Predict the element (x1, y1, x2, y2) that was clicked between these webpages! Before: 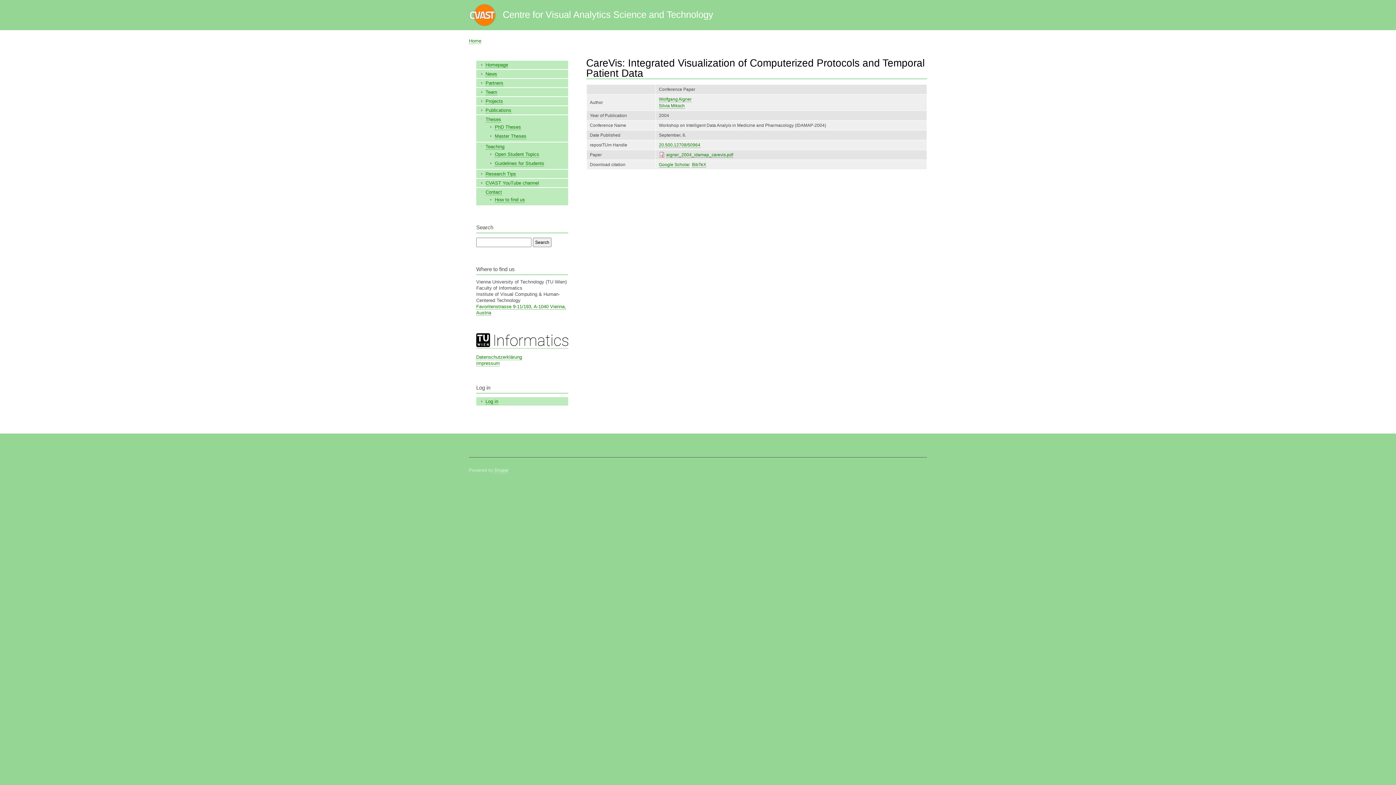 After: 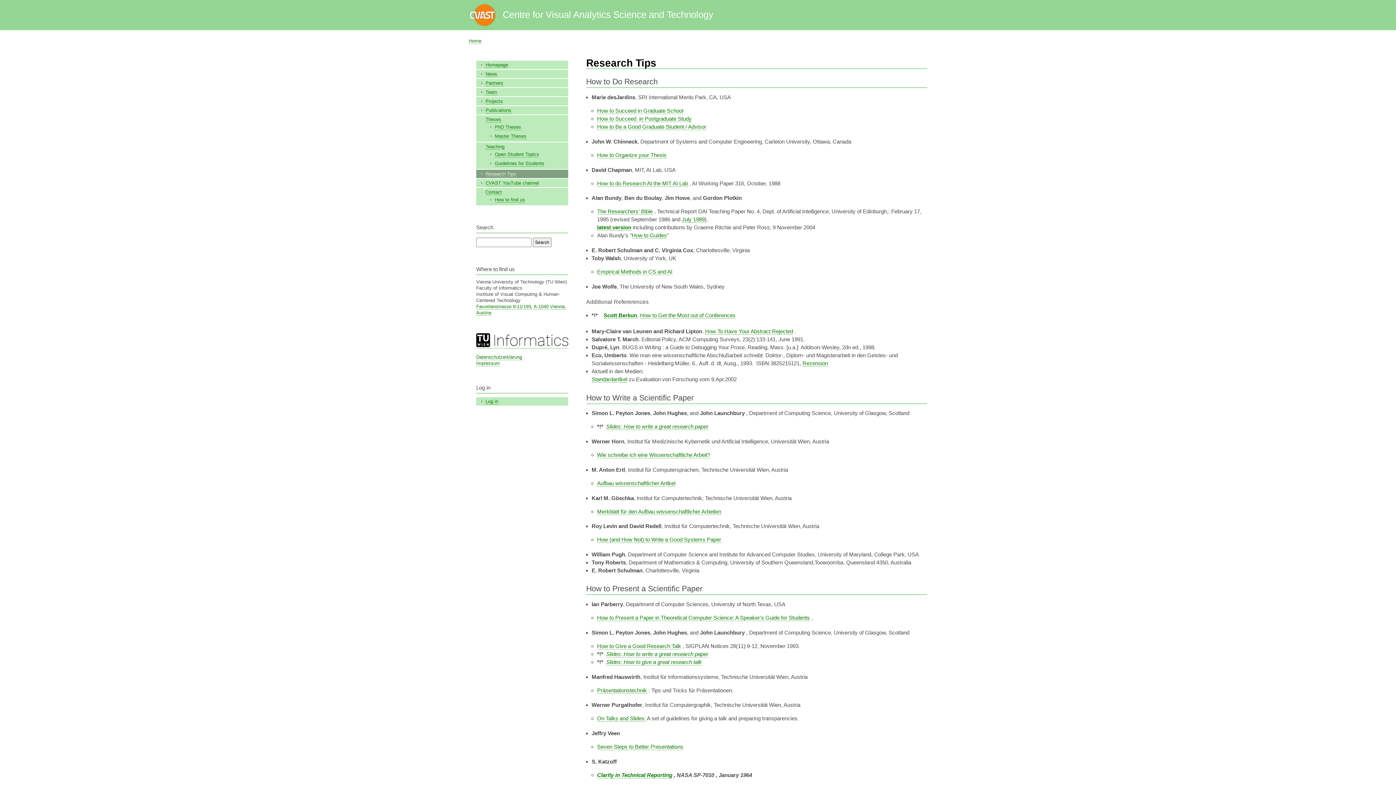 Action: bbox: (485, 171, 516, 177) label: Research Tips